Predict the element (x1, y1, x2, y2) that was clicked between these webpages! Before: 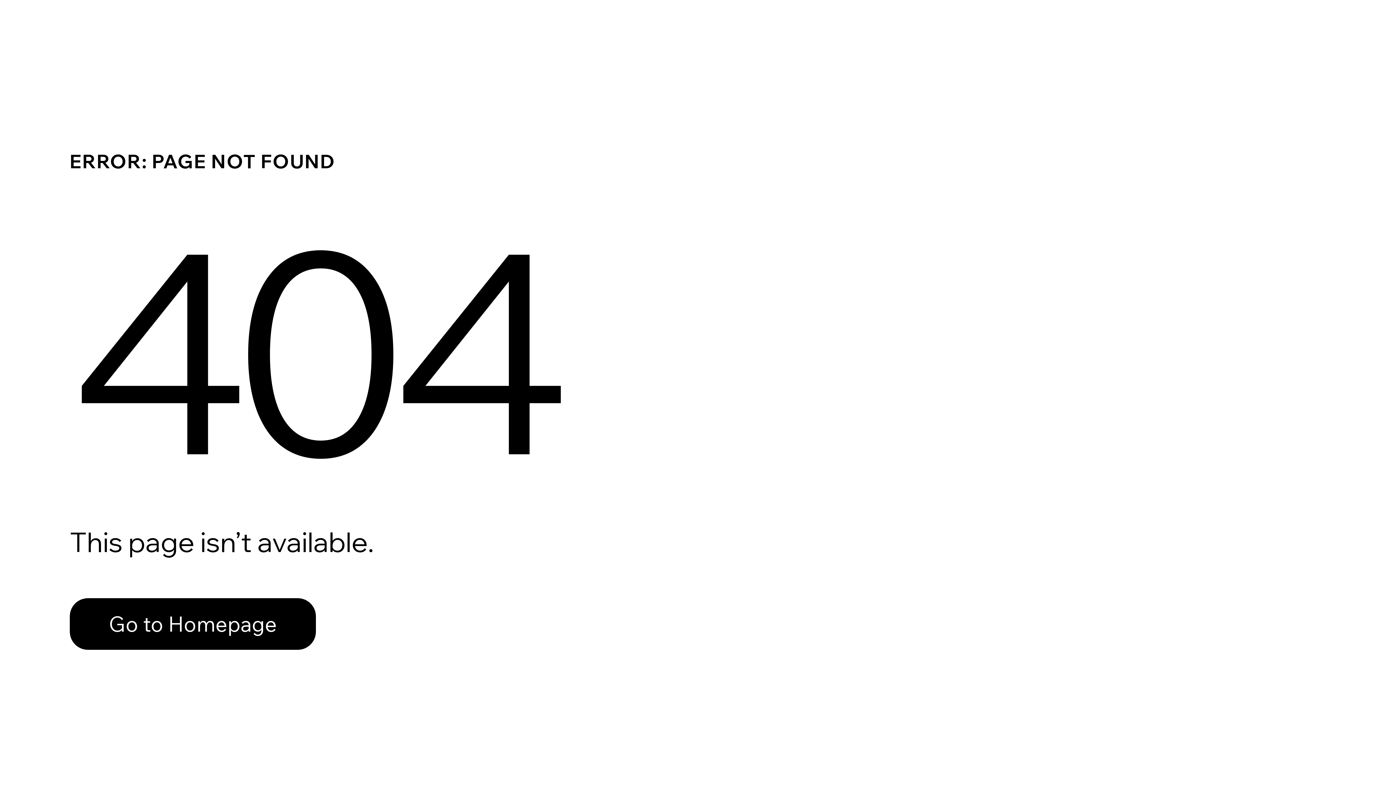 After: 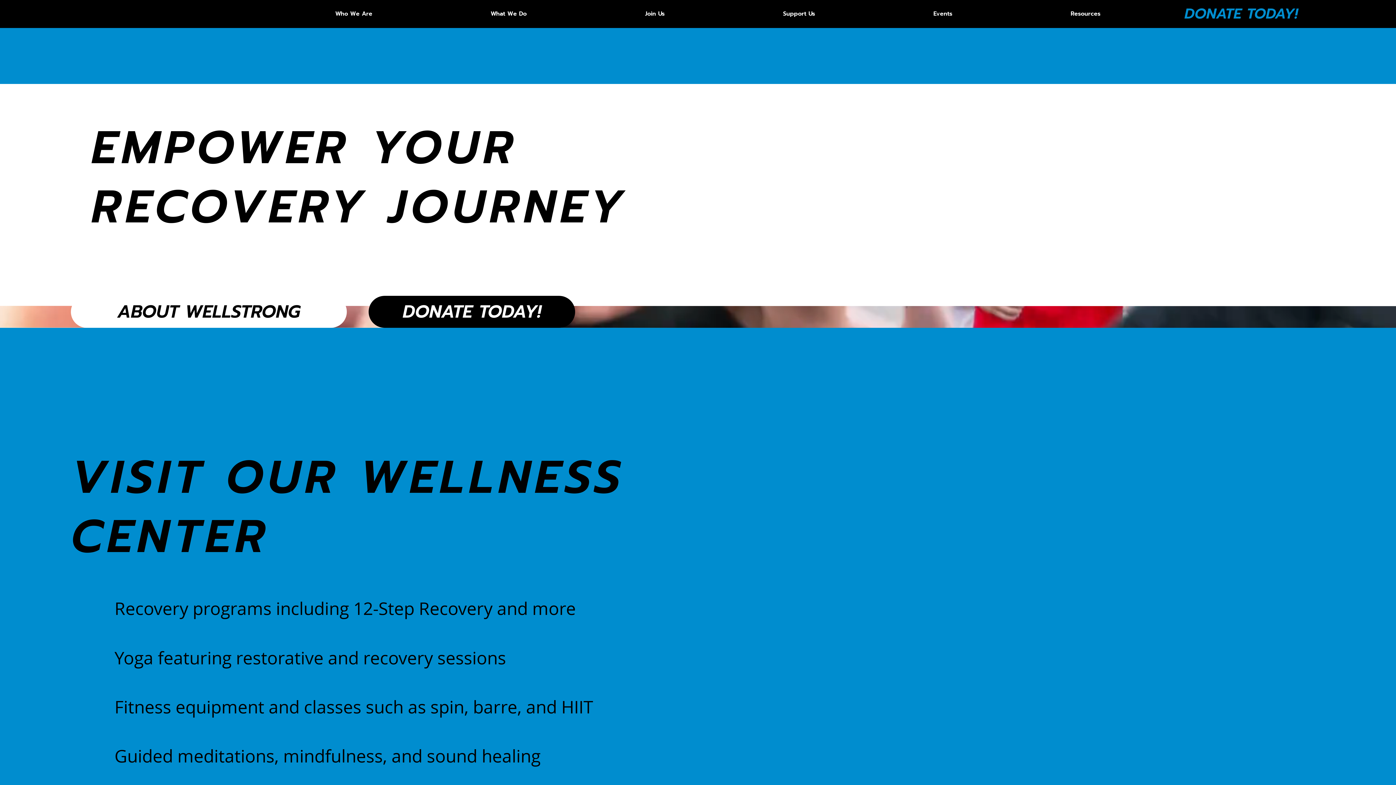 Action: bbox: (69, 582, 768, 659) label: Go to Homepage